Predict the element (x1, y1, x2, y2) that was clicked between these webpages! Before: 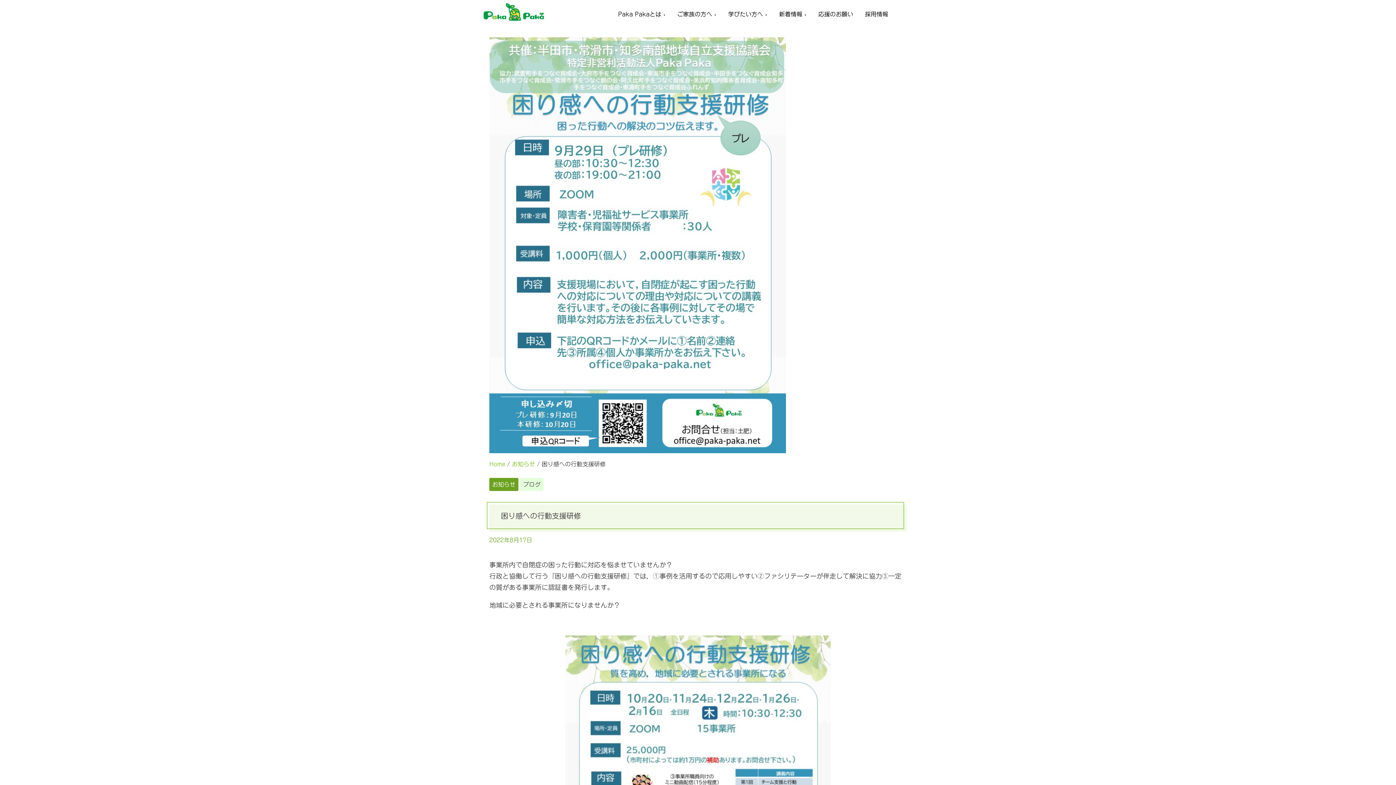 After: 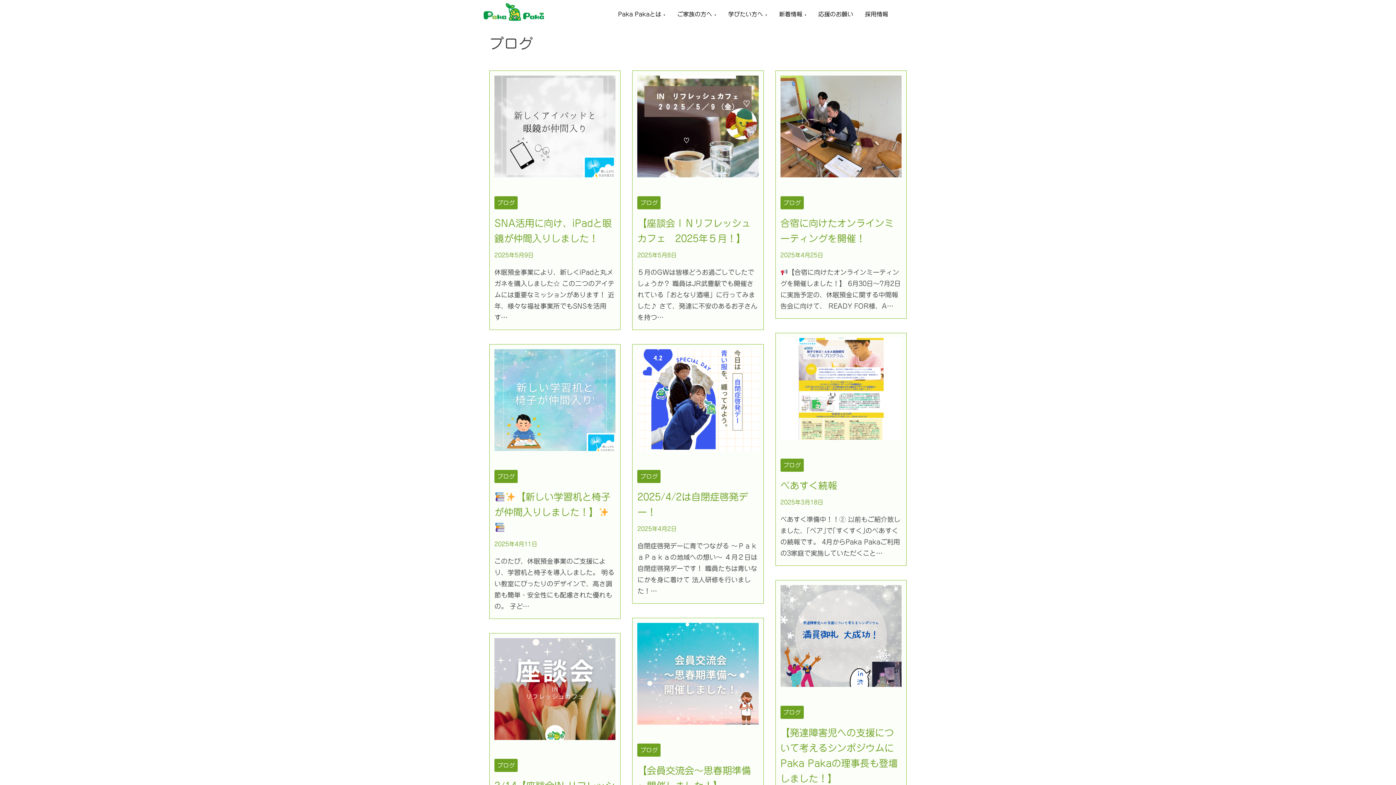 Action: bbox: (520, 478, 543, 491) label: ブログ